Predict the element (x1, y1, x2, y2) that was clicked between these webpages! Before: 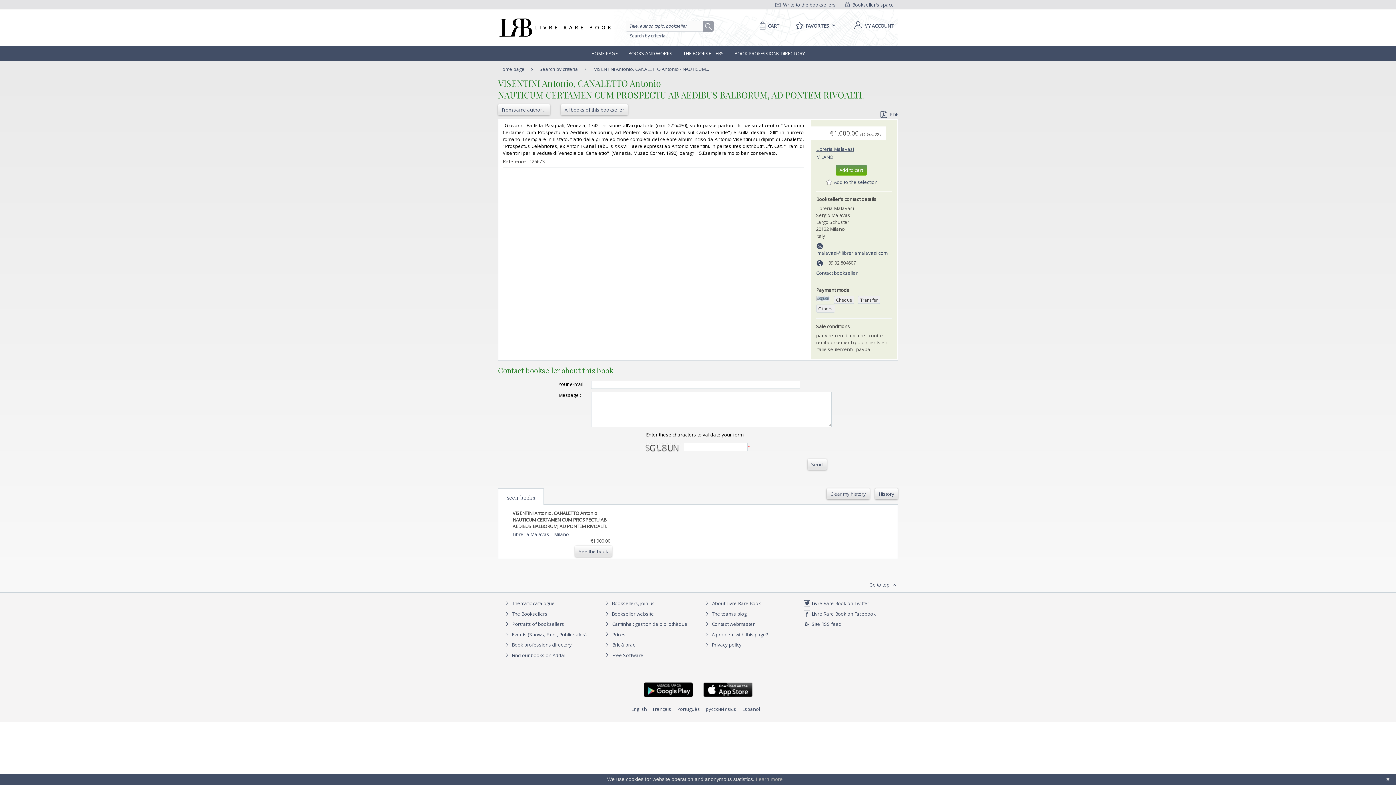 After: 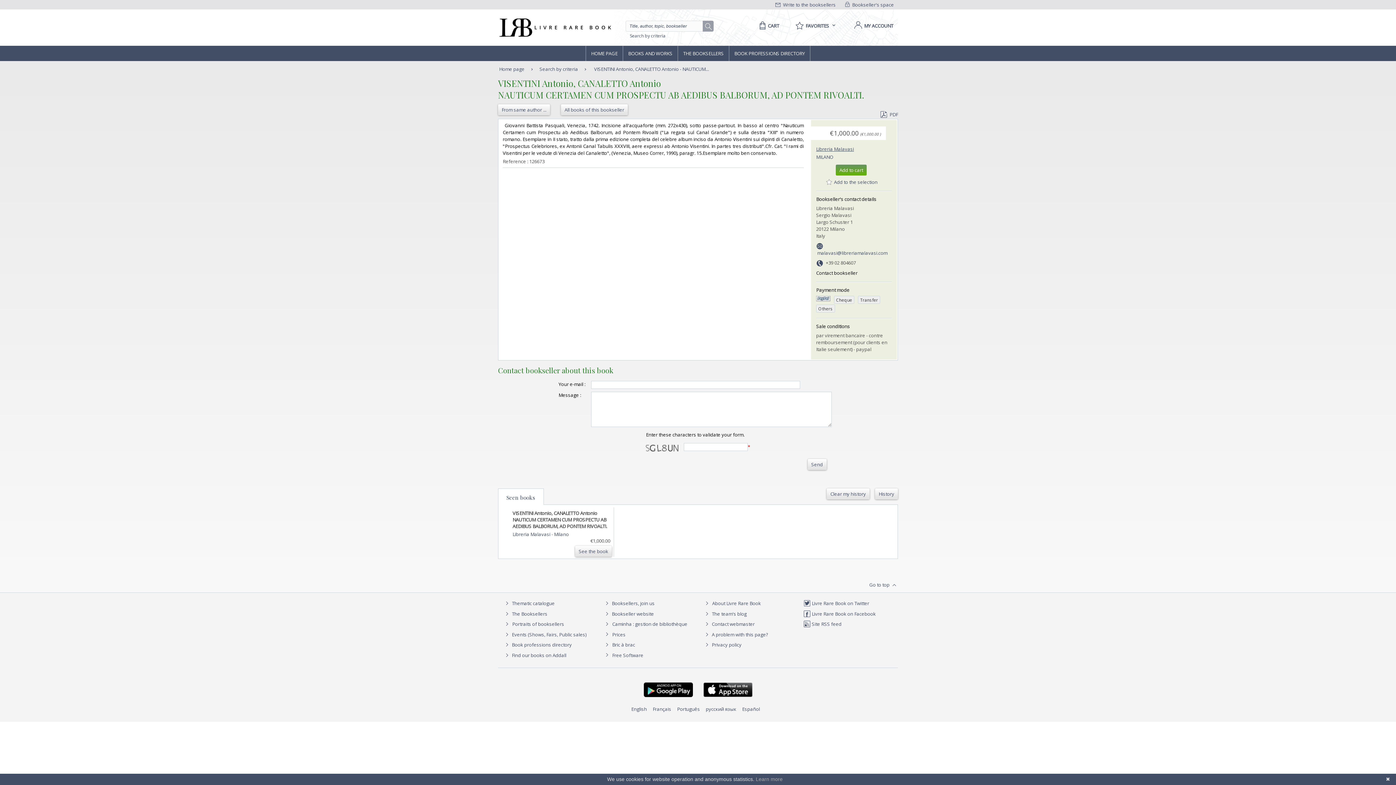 Action: label: Contact bookseller bbox: (816, 268, 863, 277)